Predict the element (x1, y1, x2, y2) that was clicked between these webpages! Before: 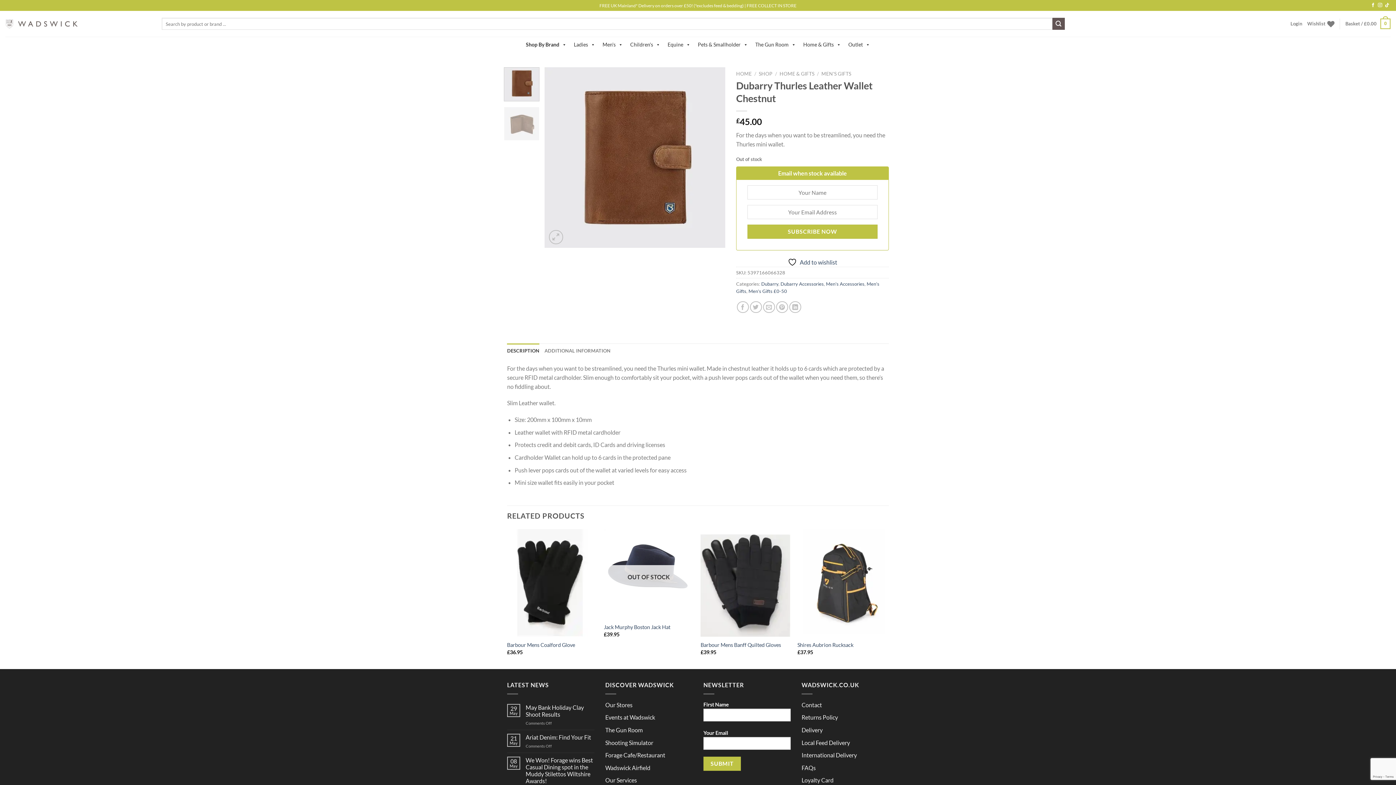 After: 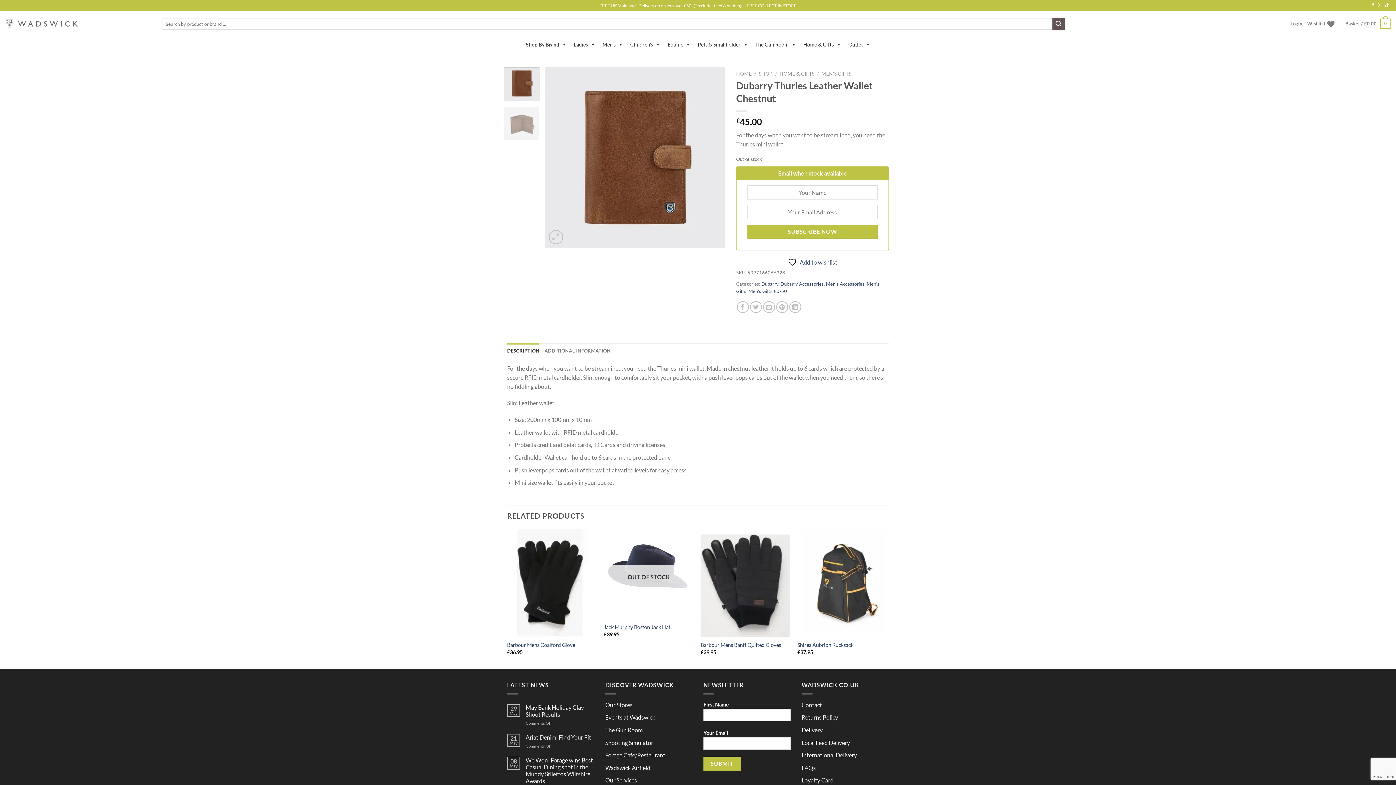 Action: bbox: (503, 67, 539, 101)